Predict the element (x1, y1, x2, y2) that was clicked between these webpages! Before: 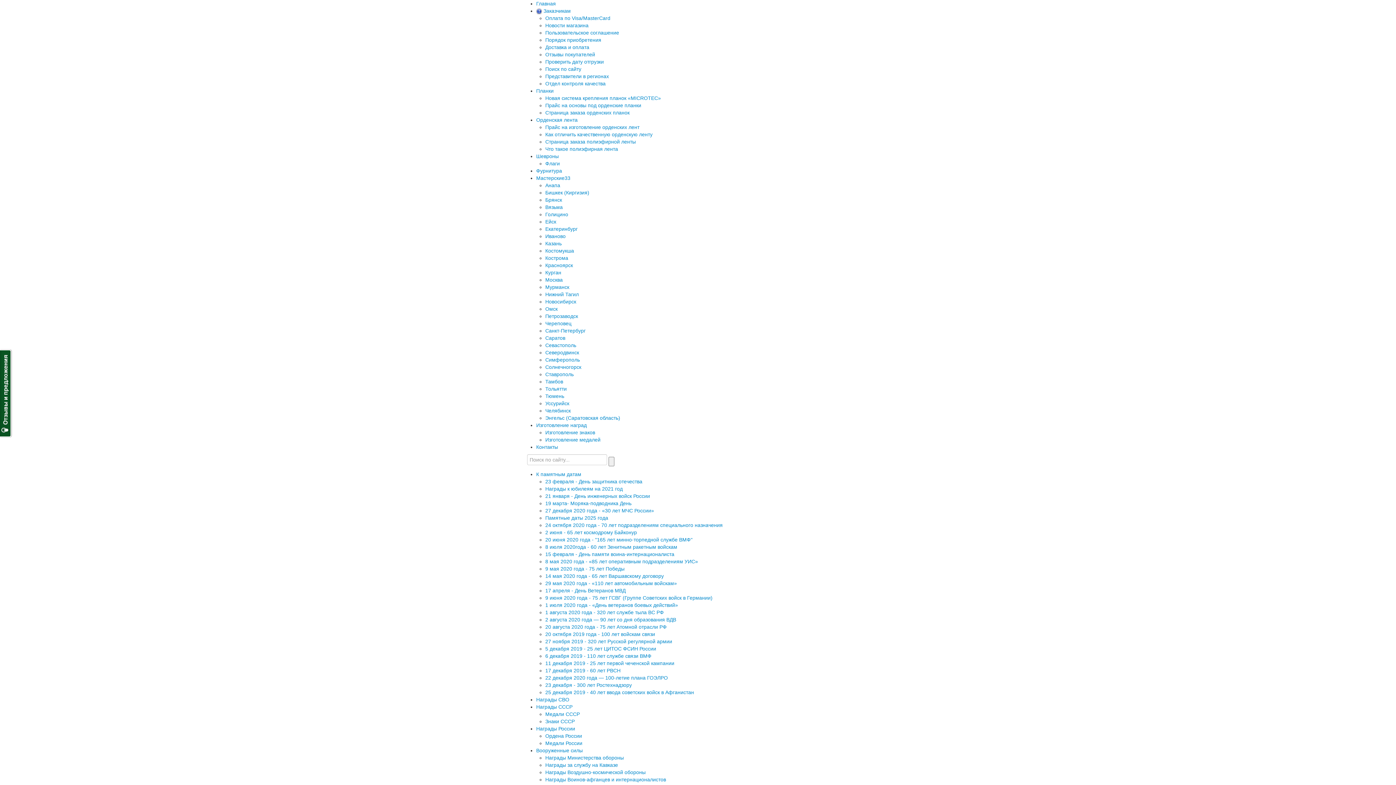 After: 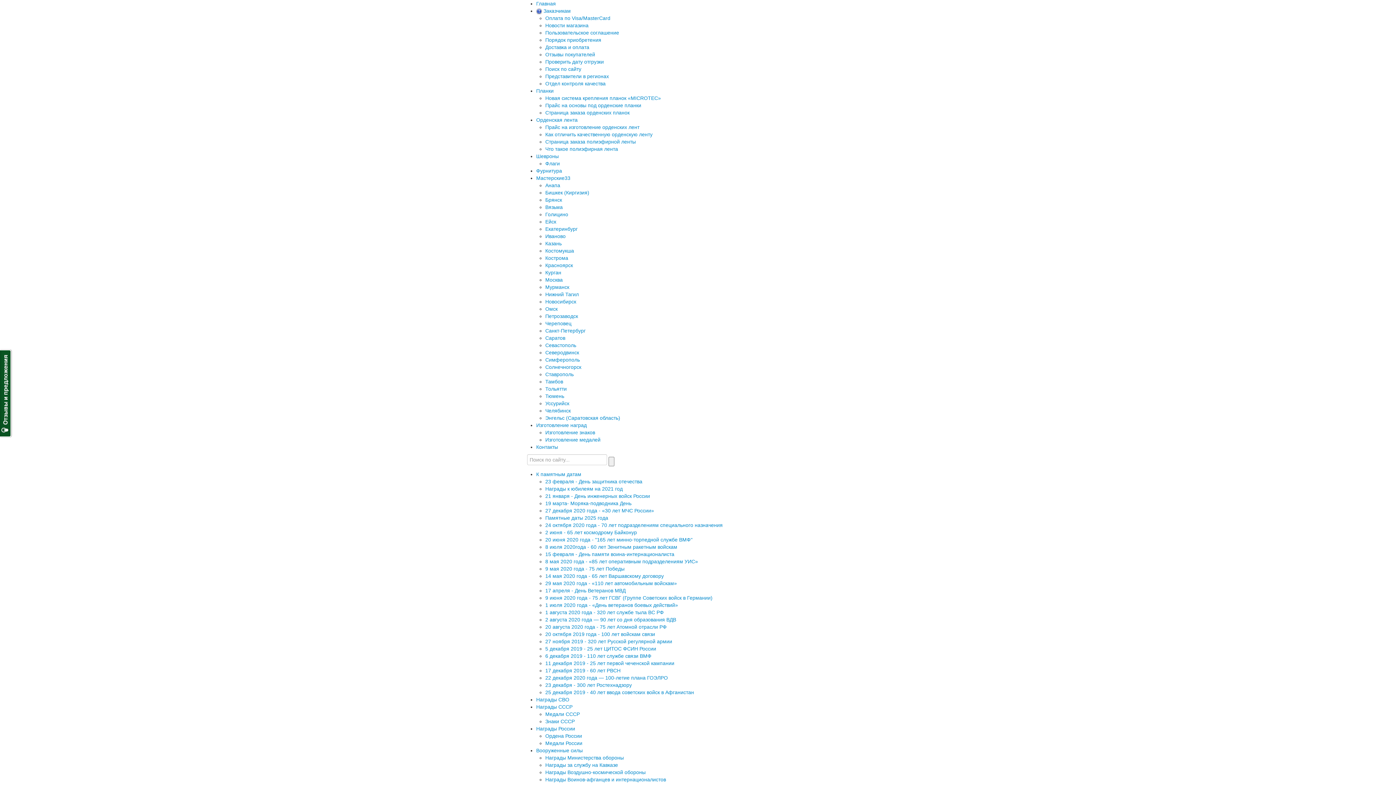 Action: label: Тюмень bbox: (545, 393, 564, 399)